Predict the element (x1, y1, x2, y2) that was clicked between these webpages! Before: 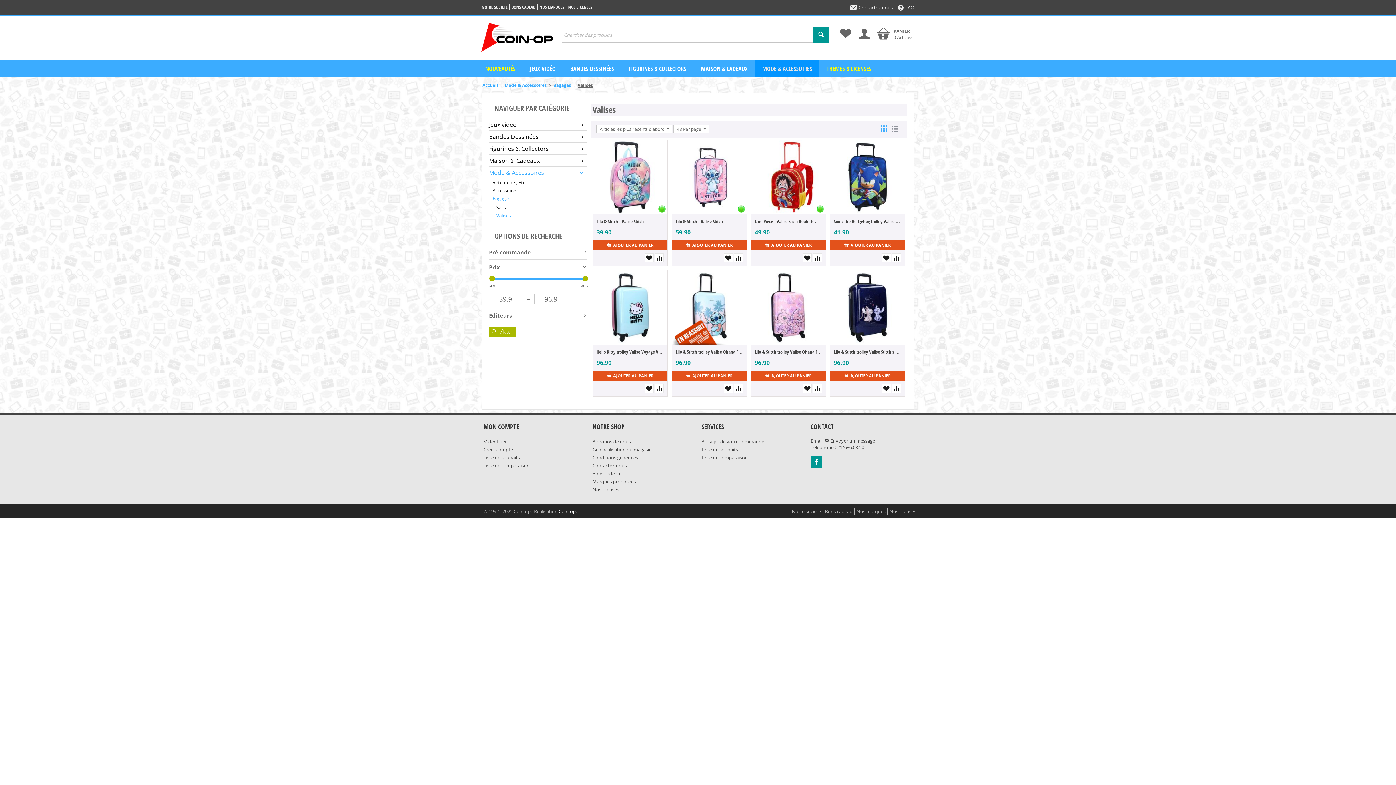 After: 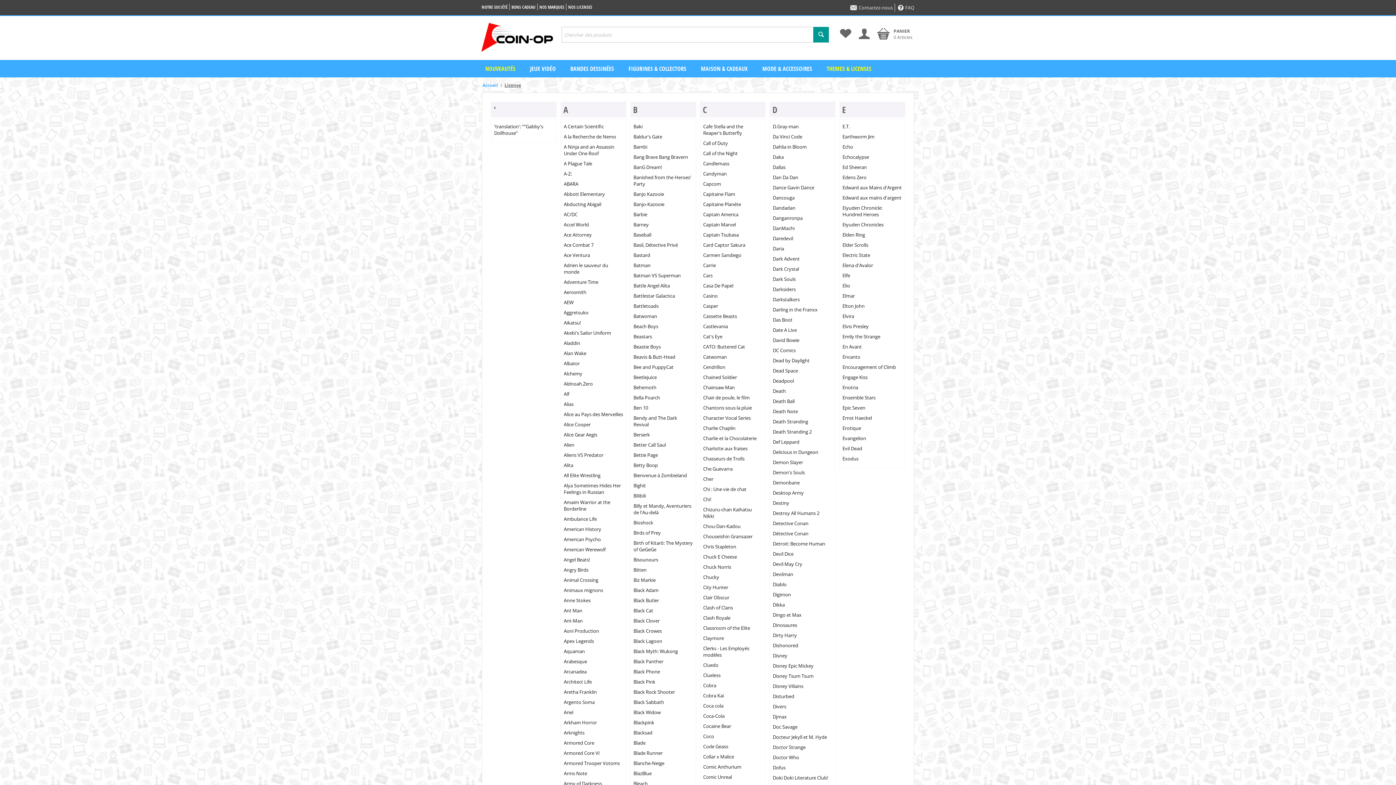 Action: bbox: (889, 508, 916, 514) label: Nos licenses